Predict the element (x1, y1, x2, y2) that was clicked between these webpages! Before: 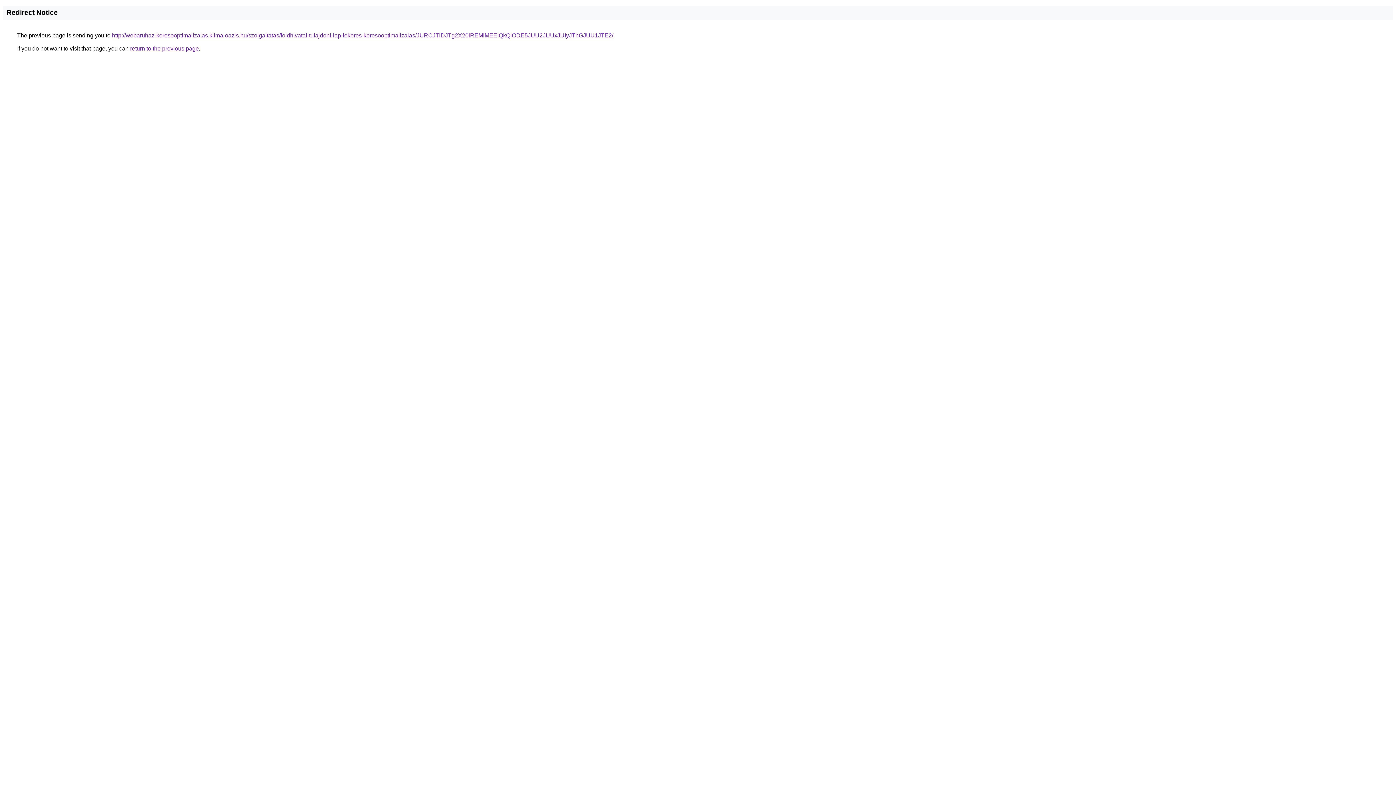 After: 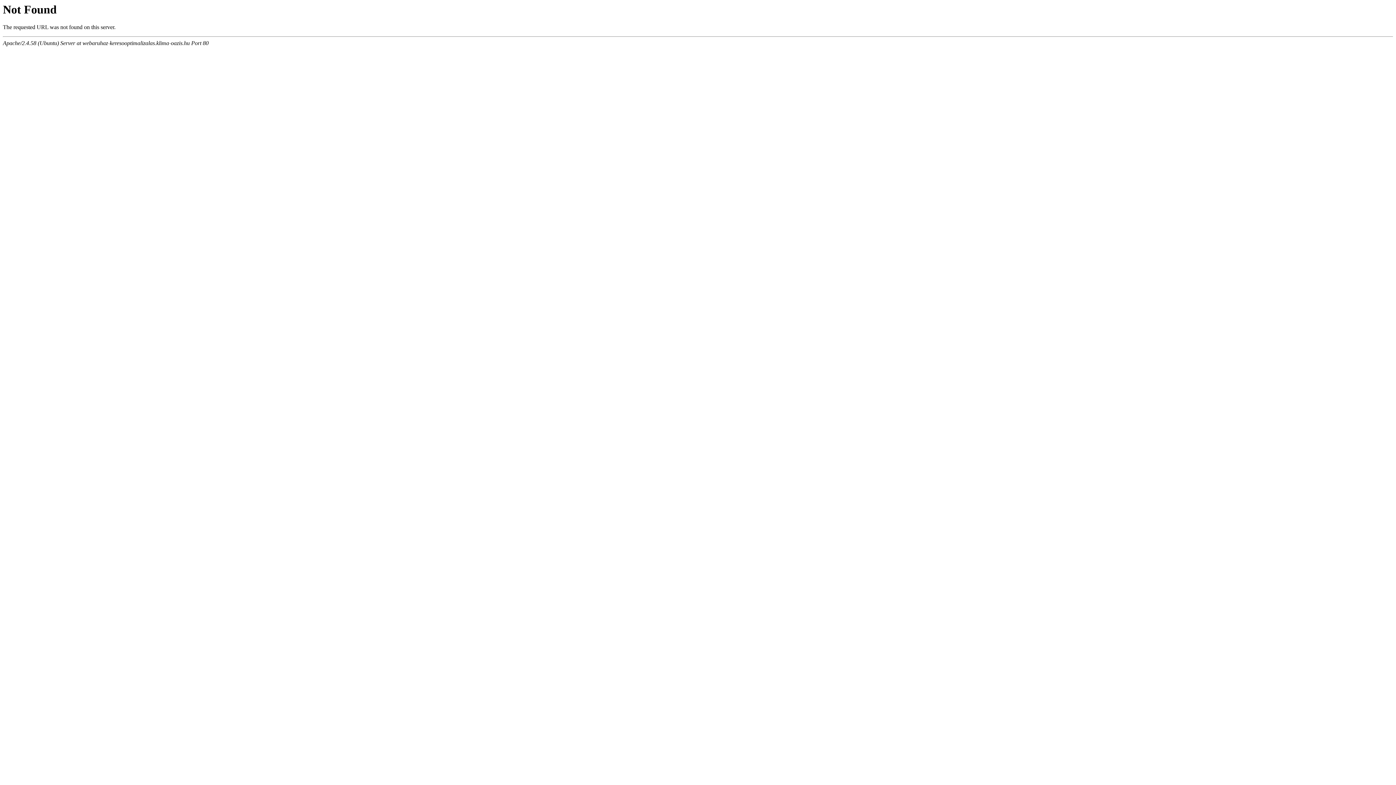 Action: label: http://webaruhaz-keresooptimalizalas.klima-oazis.hu/szolgaltatas/foldhivatal-tulajdoni-lap-lekeres-keresooptimalizalas/JURCJTlDJTg2X20lREMlMEElQkQlODE5JUU2JUUxJUIyJThGJUU1JTE2/ bbox: (112, 32, 613, 38)